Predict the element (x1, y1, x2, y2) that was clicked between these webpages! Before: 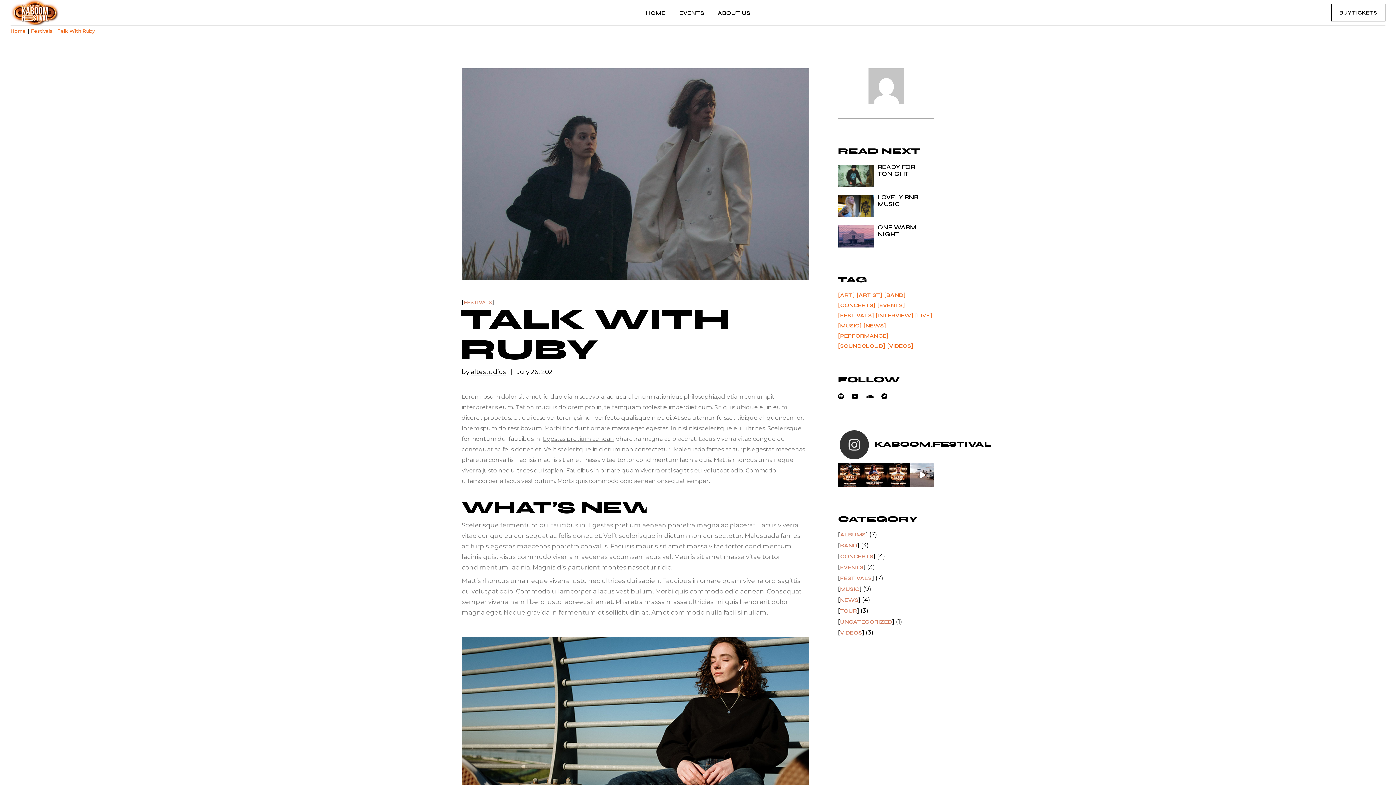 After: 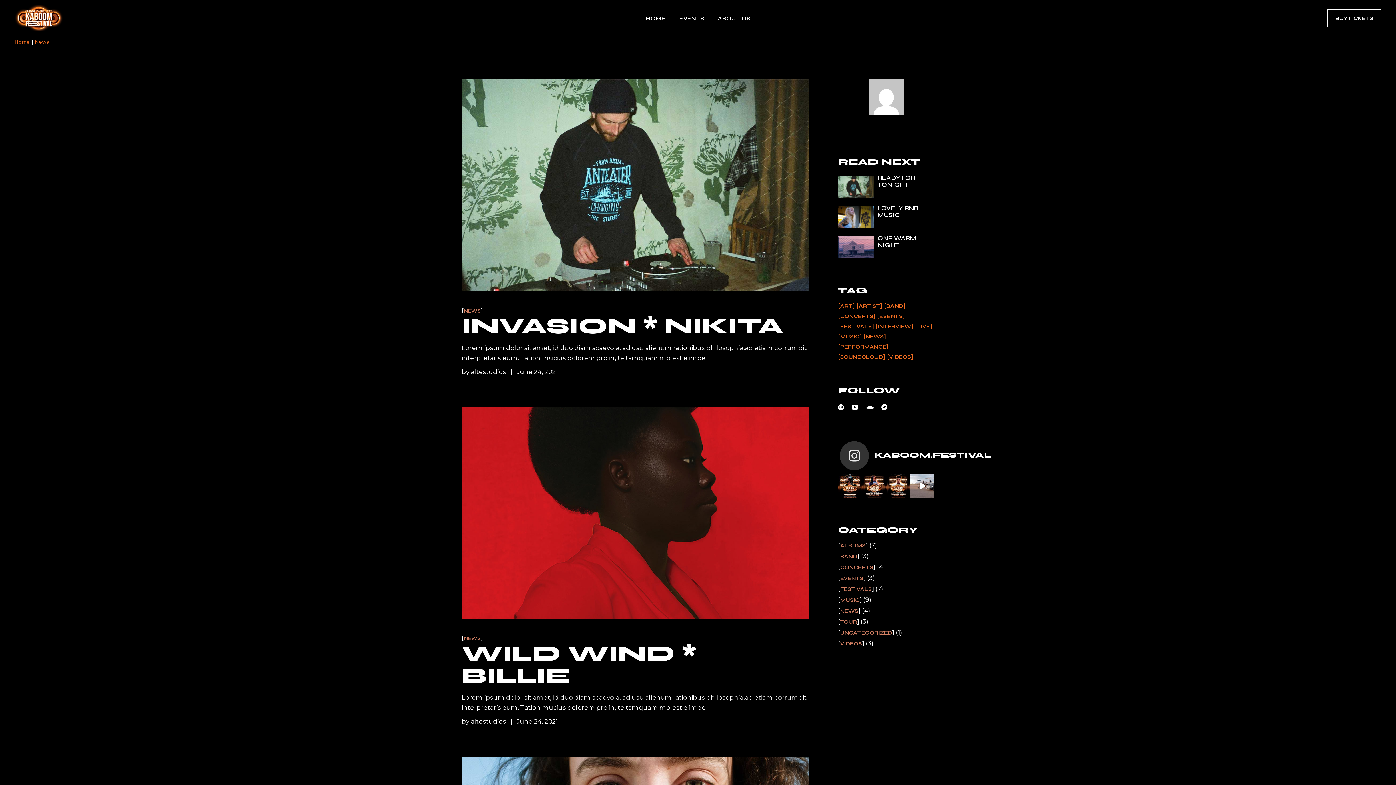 Action: bbox: (838, 597, 860, 603) label: NEWS